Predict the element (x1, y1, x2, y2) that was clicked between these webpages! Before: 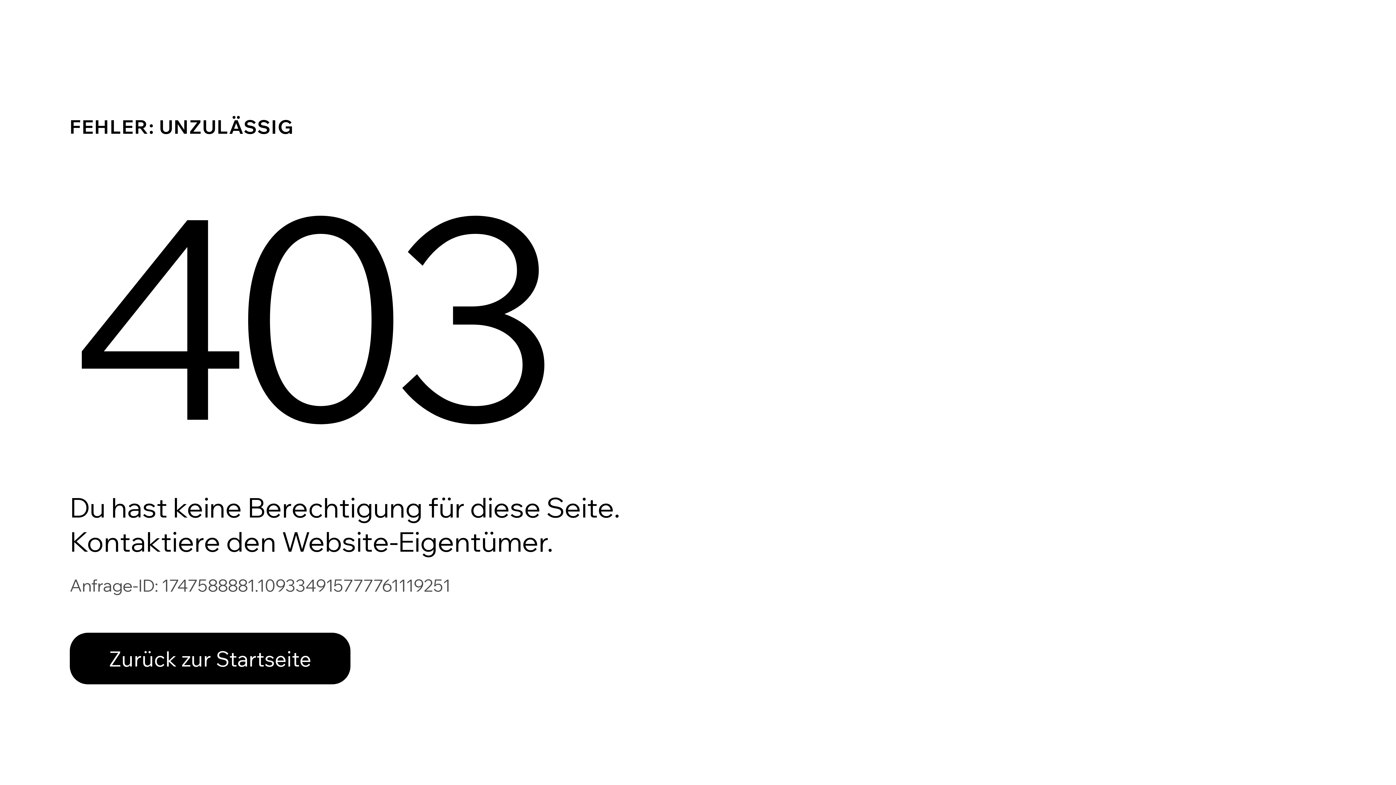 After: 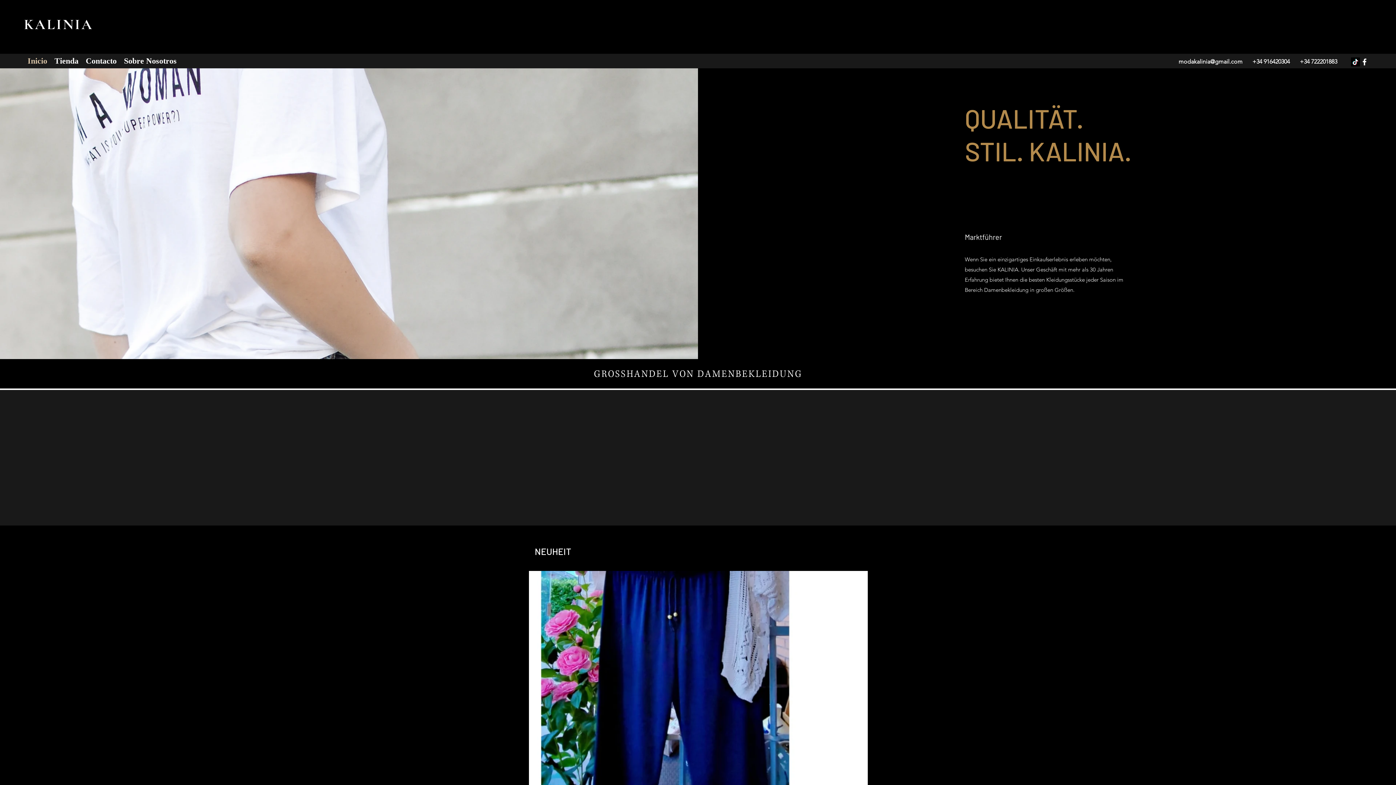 Action: label: Zurück zur Startseite bbox: (69, 633, 350, 684)